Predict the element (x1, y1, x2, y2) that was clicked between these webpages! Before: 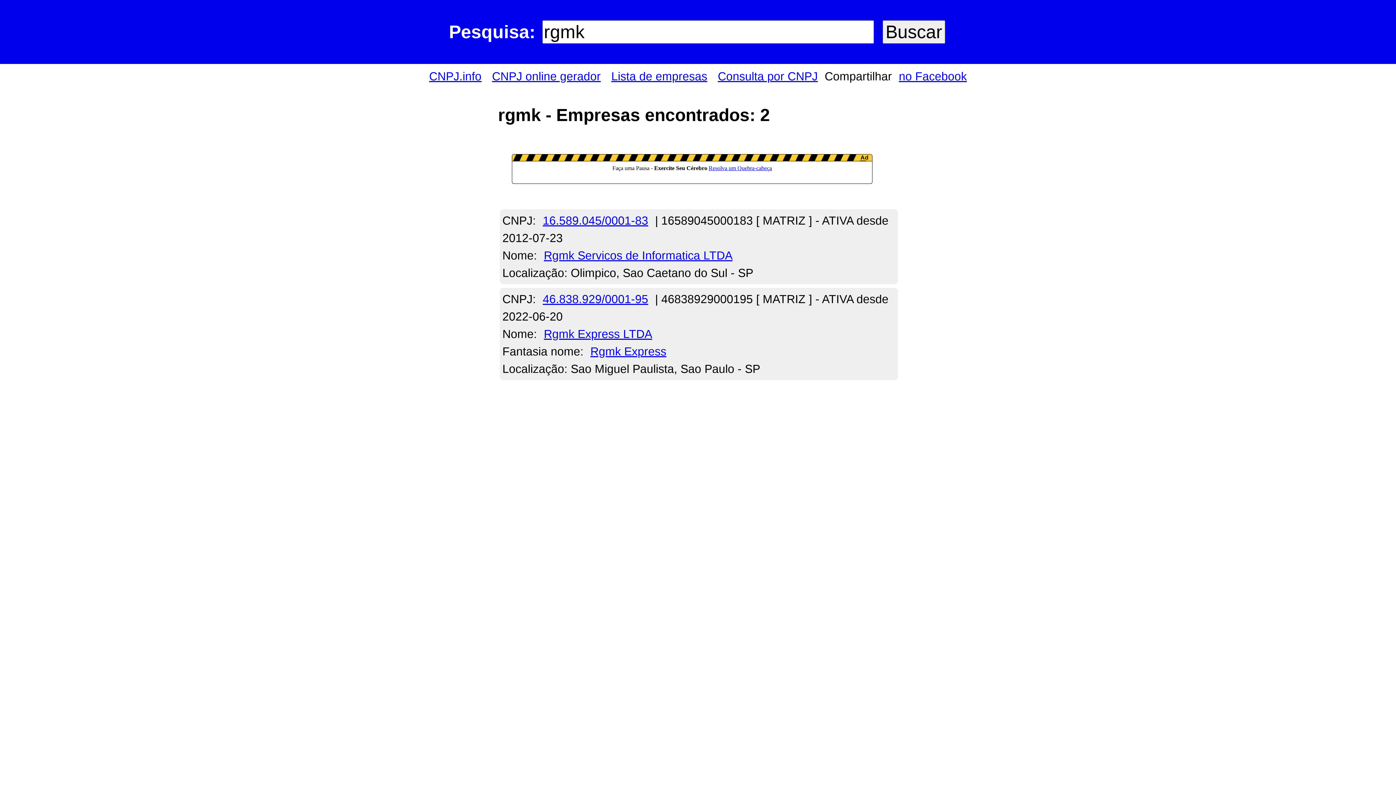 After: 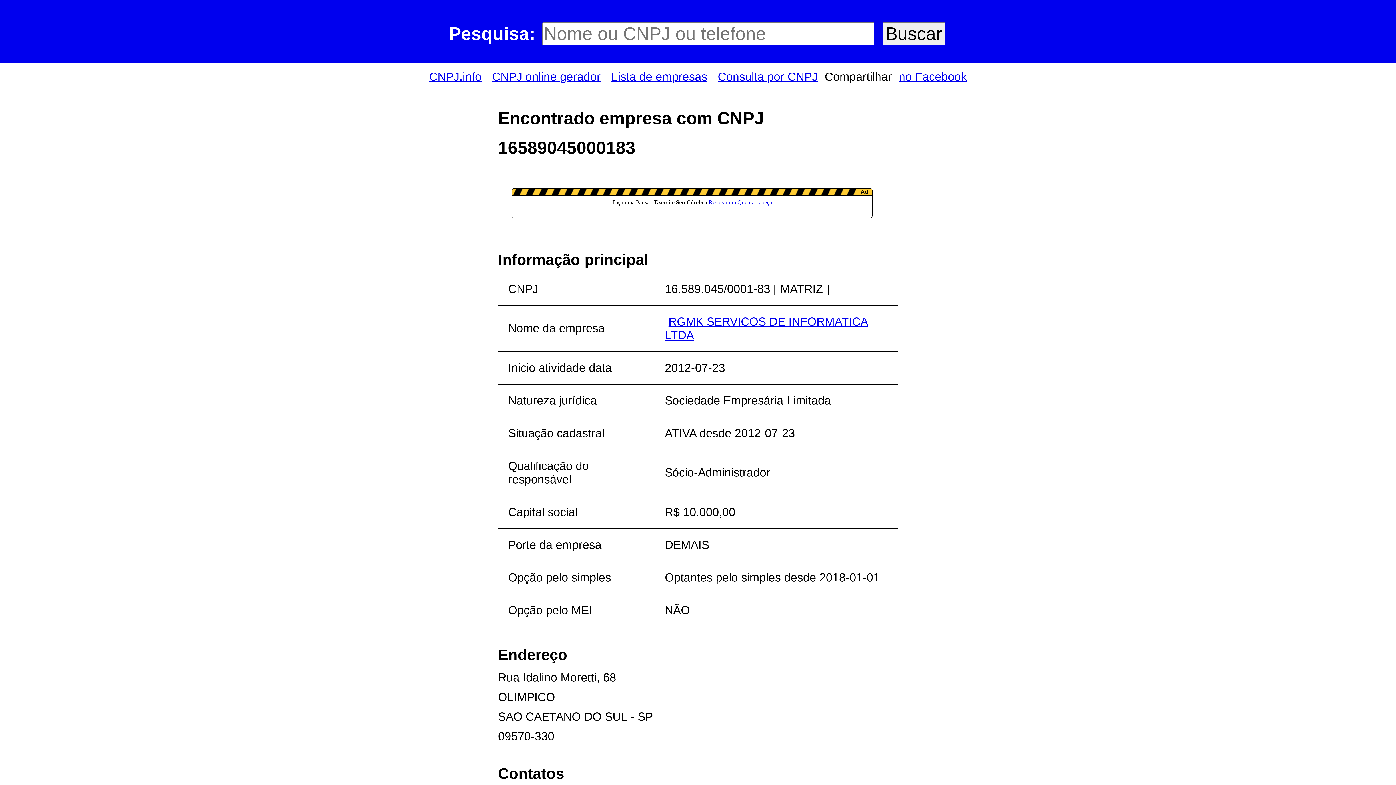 Action: bbox: (539, 210, 652, 230) label: 16.589.045/0001-83